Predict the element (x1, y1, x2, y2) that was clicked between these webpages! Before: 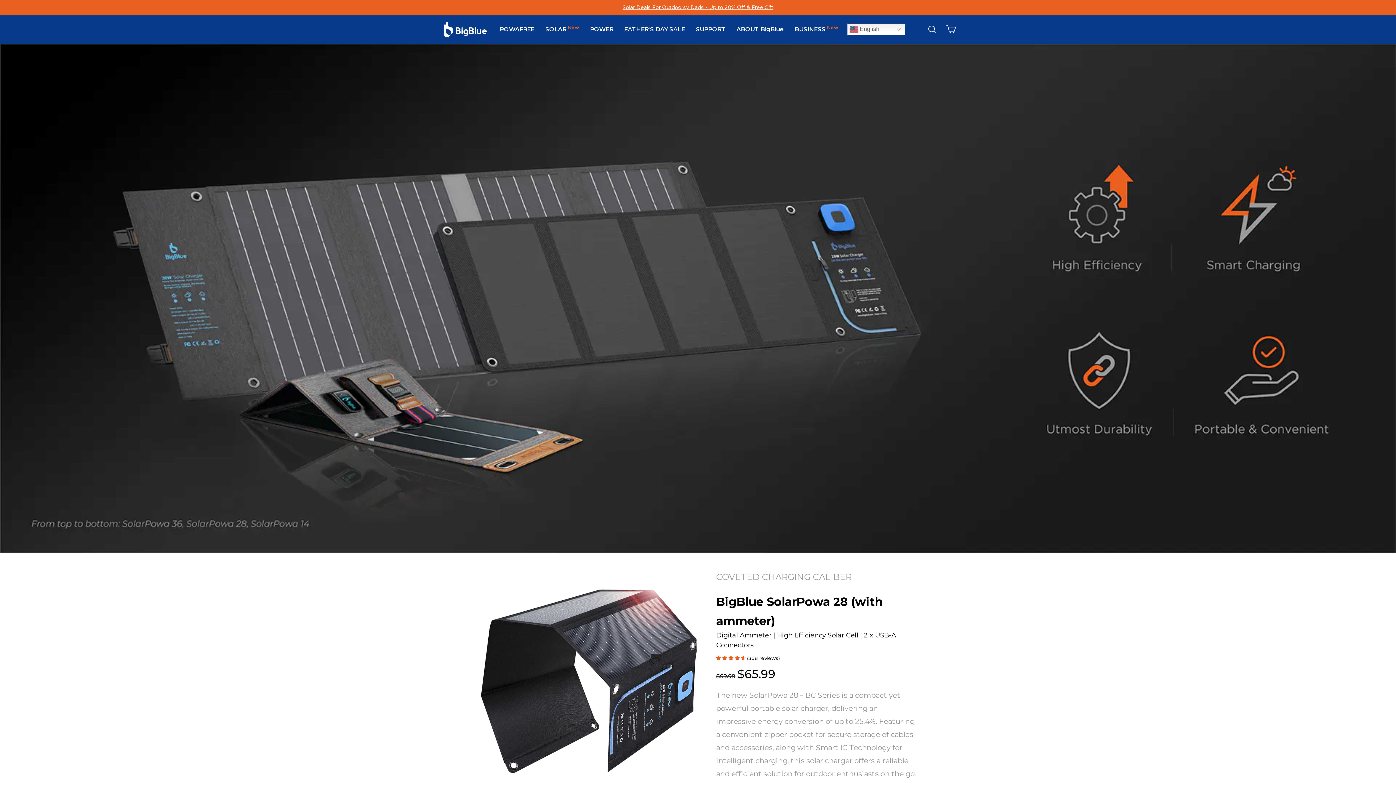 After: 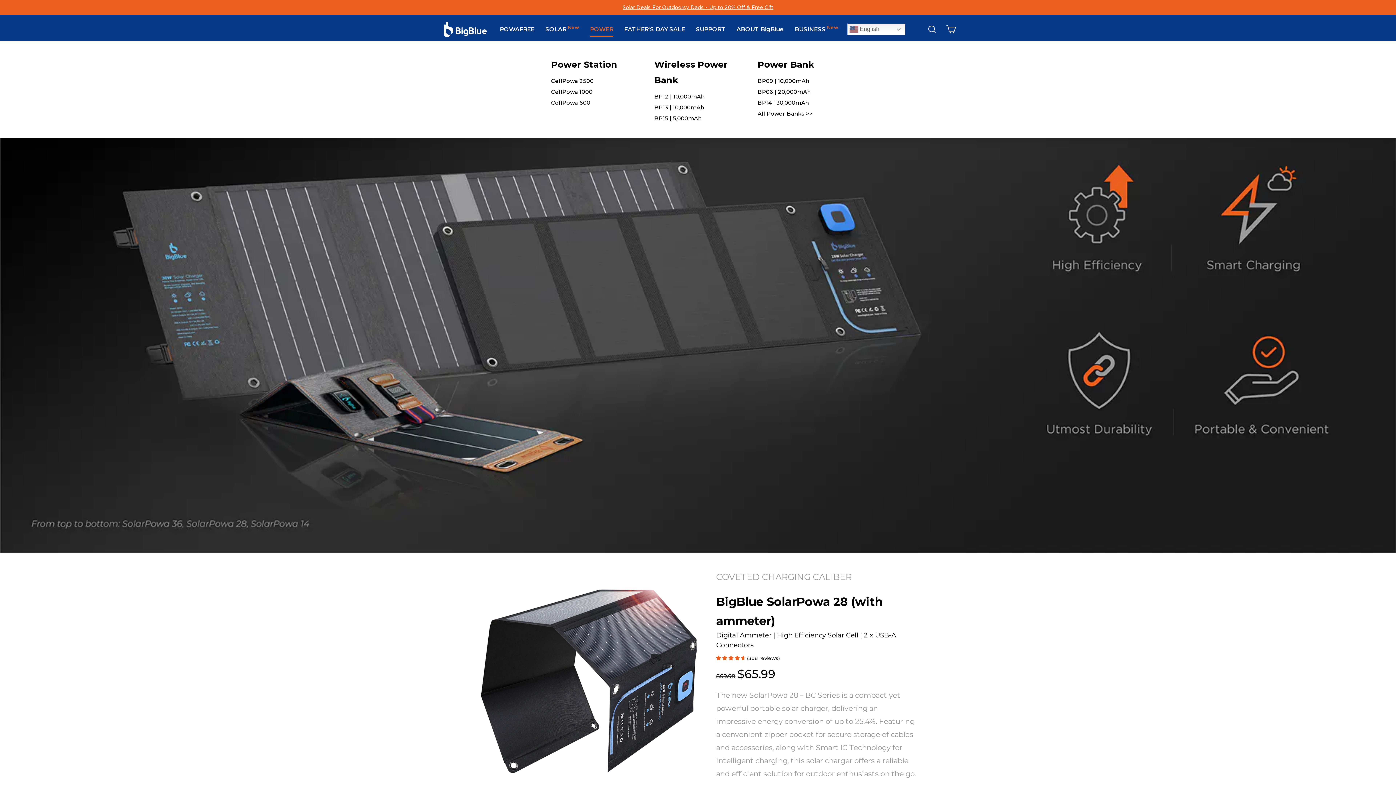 Action: bbox: (584, 22, 618, 36) label: POWER